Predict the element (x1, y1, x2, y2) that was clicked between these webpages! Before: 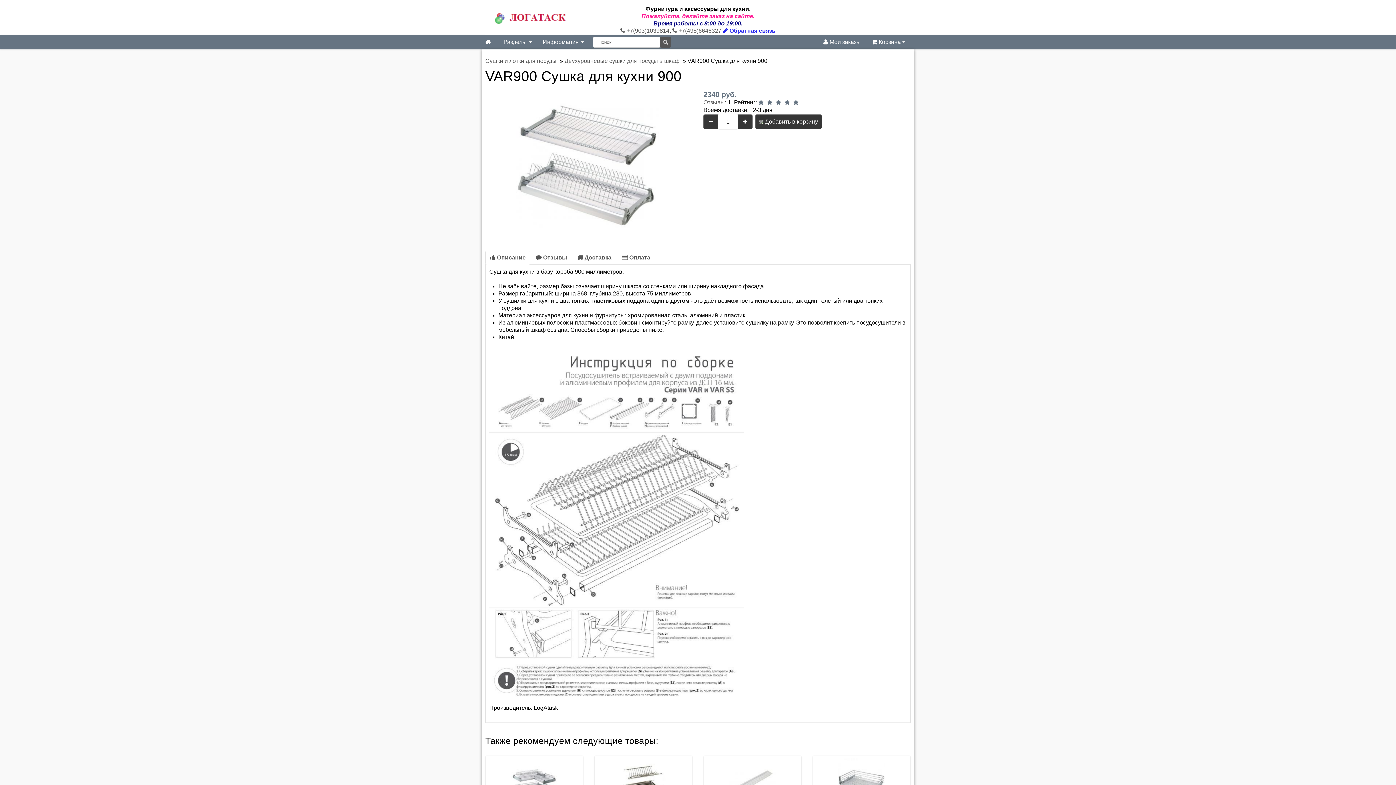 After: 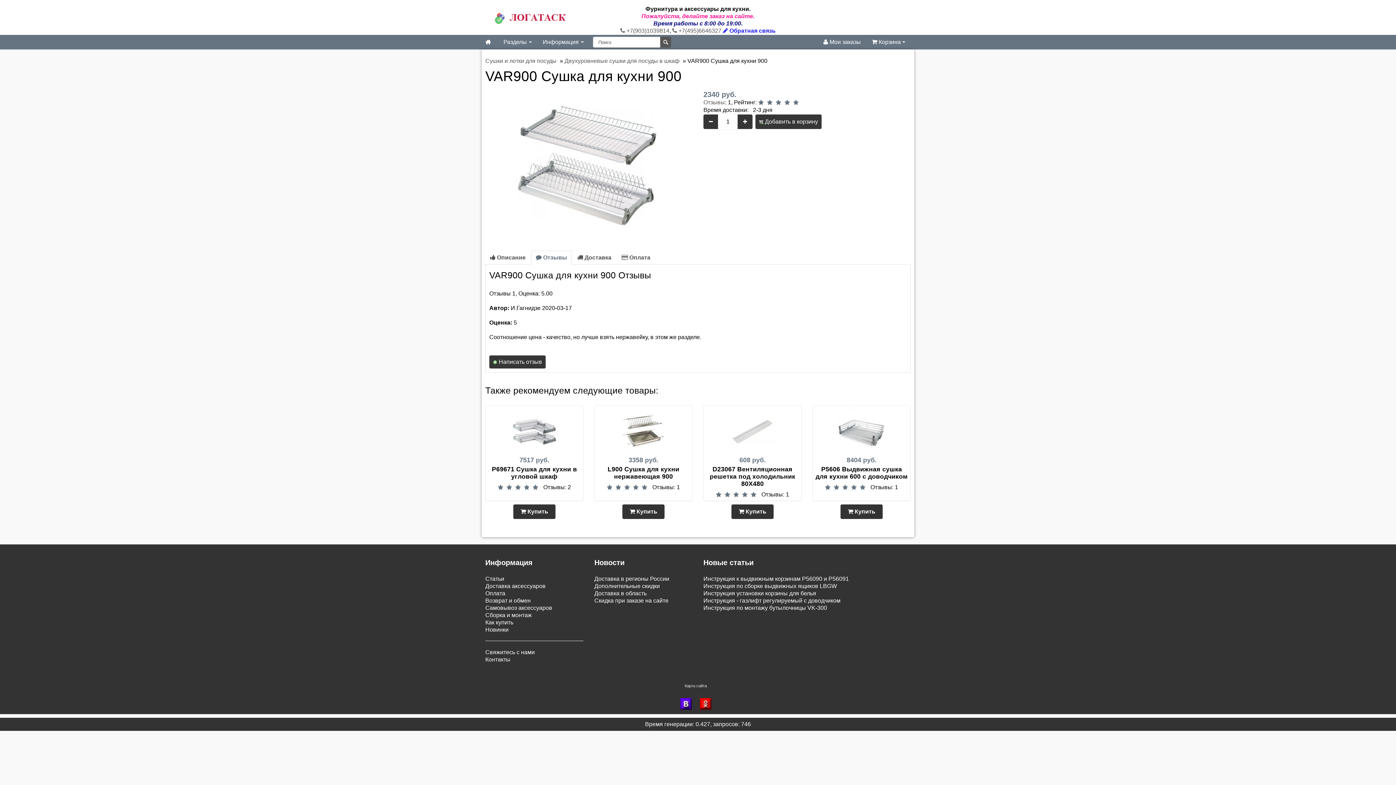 Action: label:  Отзывы bbox: (531, 250, 572, 264)